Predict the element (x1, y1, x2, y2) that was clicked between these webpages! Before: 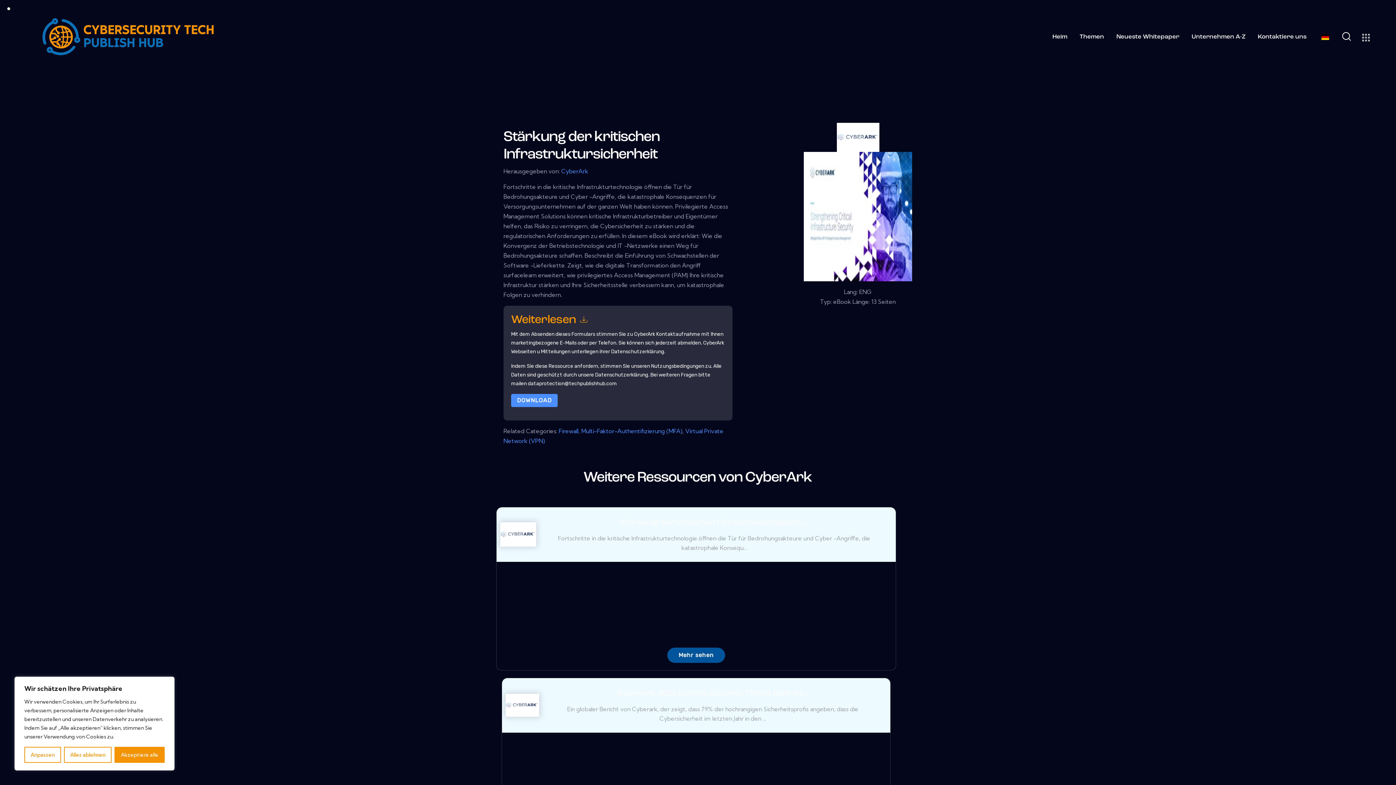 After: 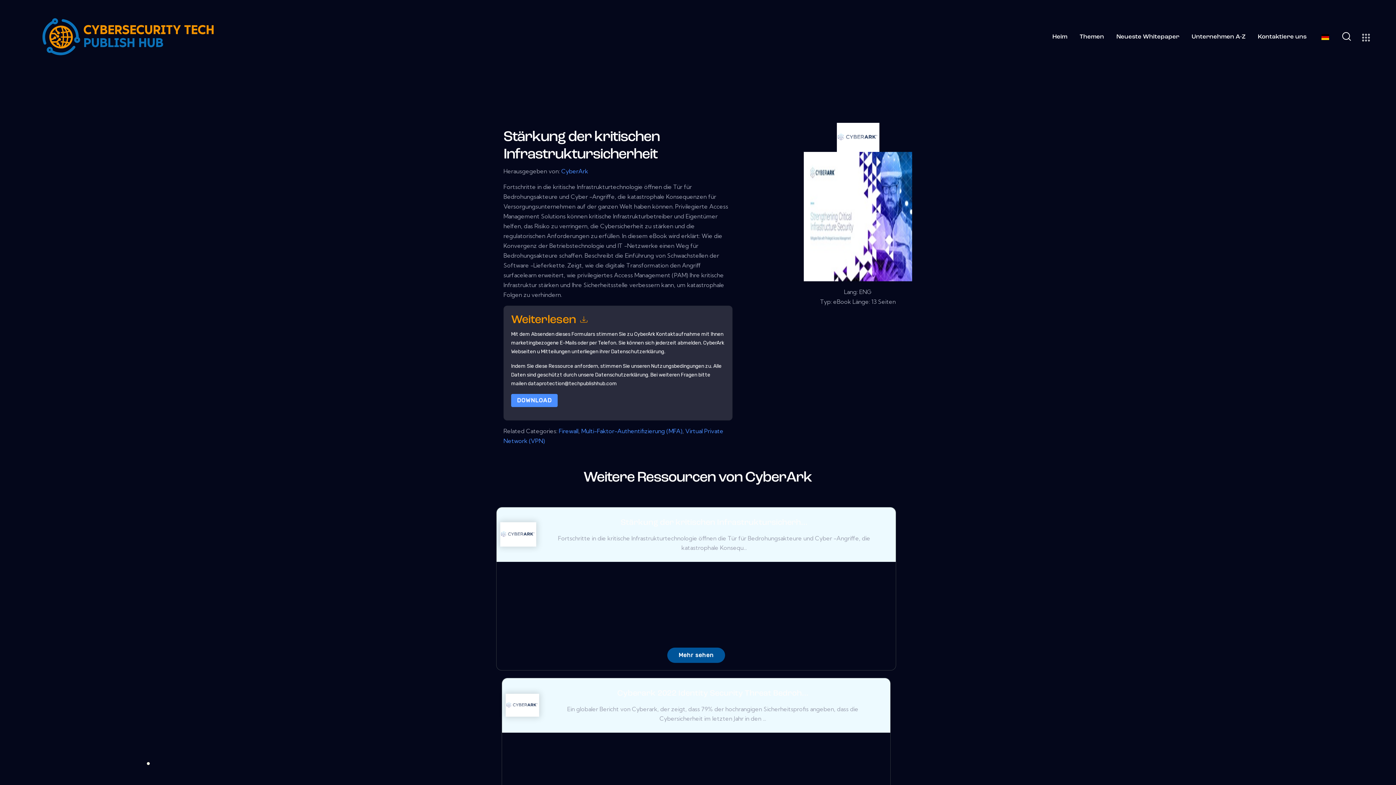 Action: bbox: (114, 747, 164, 763) label: Akzeptiere alle